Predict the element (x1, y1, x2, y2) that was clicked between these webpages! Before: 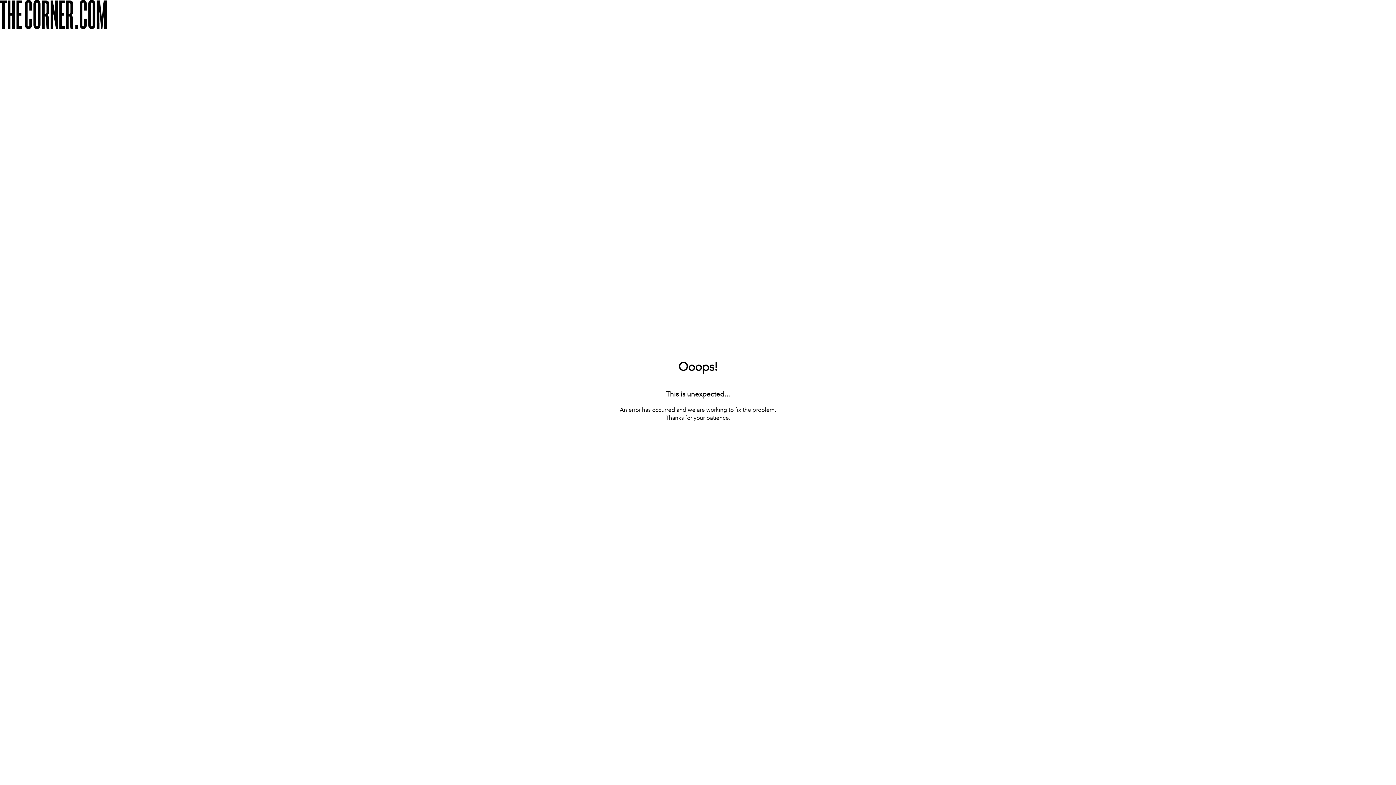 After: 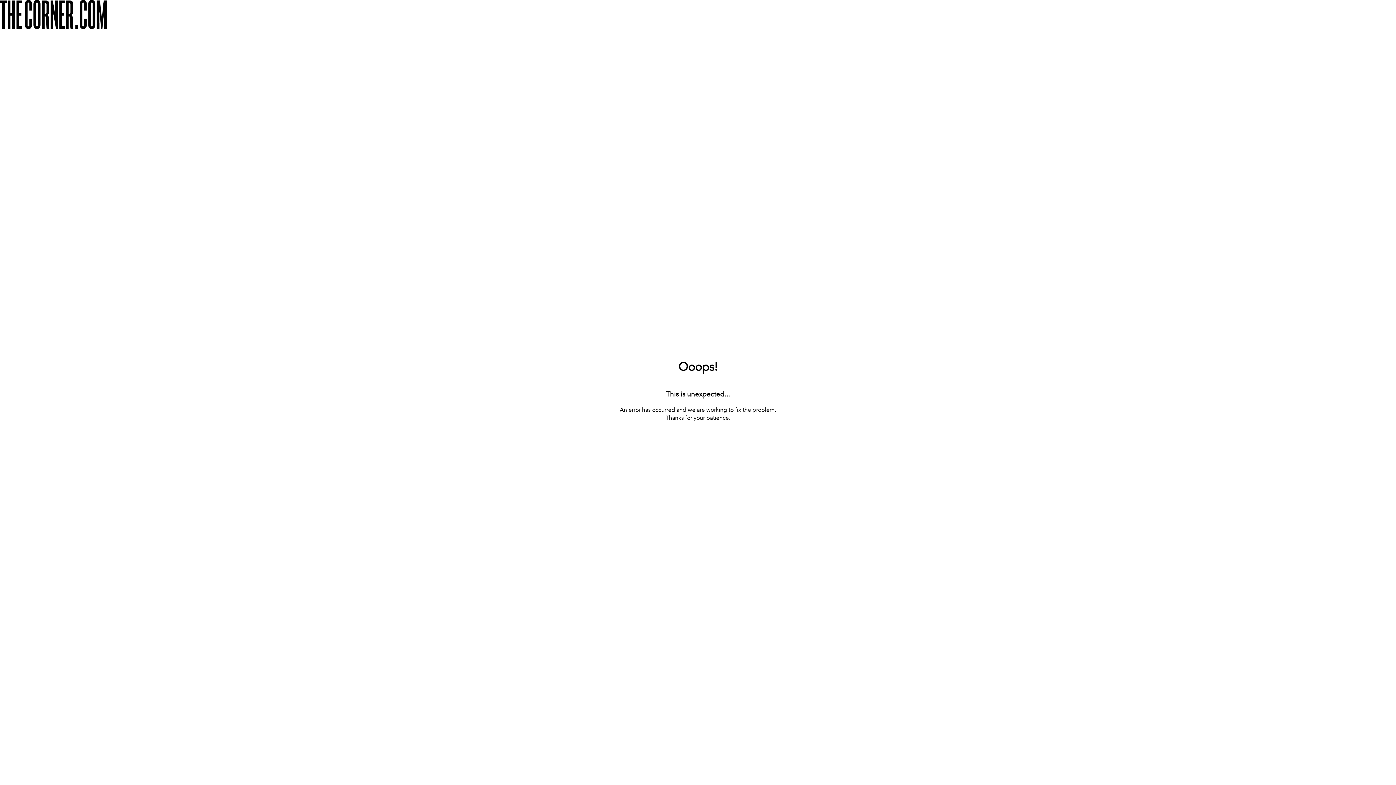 Action: label: [ BACK TO THE HOMEPAGE ] bbox: (660, 422, 736, 433)